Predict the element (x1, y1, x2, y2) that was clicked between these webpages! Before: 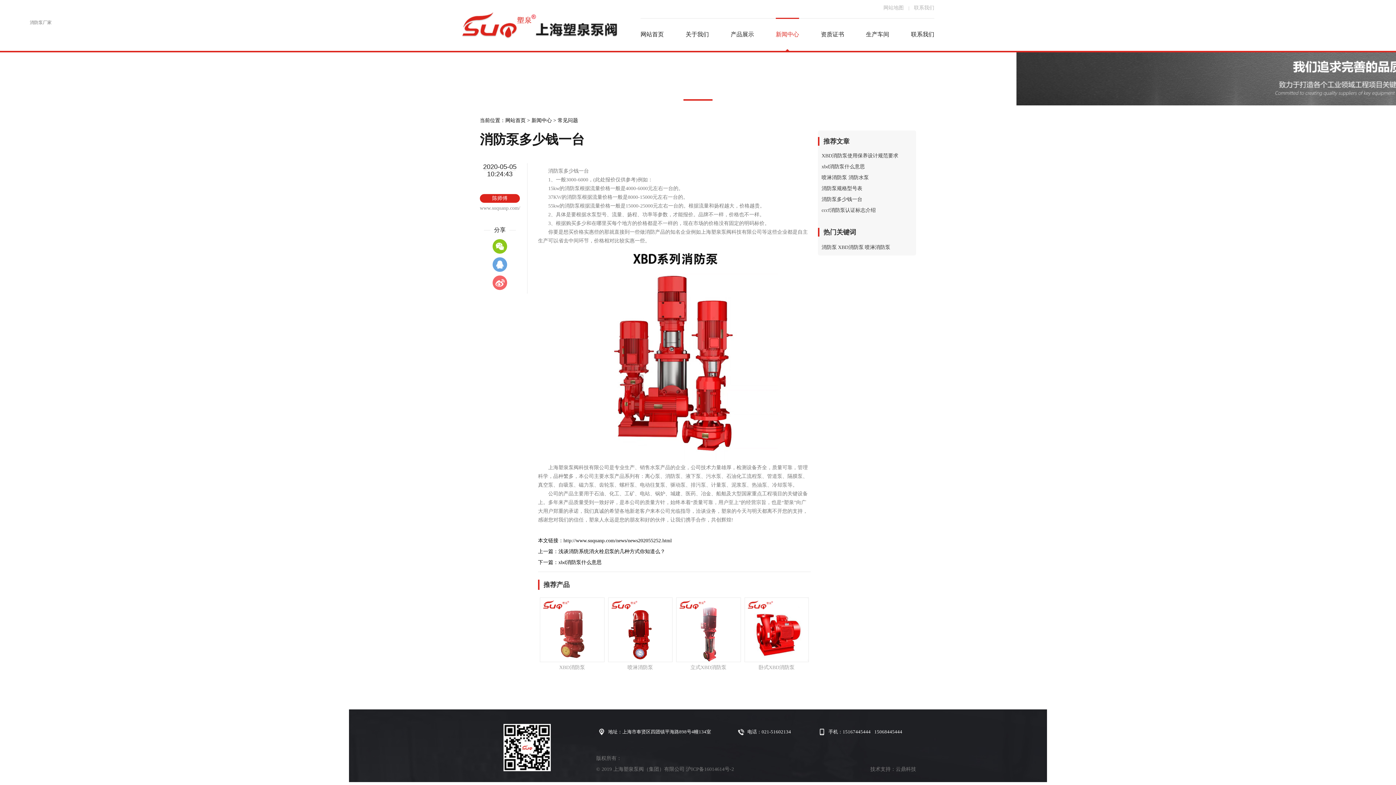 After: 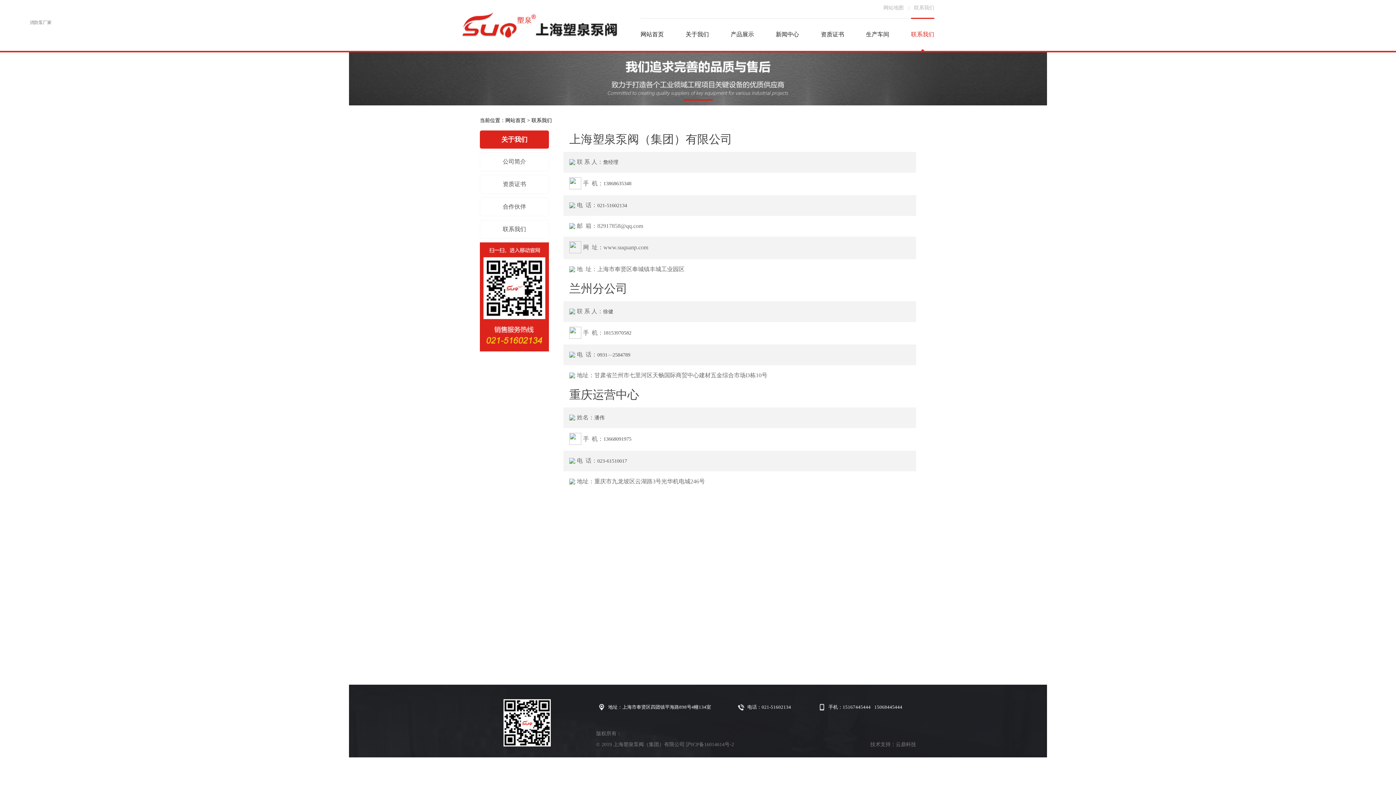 Action: label: 联系我们 bbox: (911, 18, 934, 50)